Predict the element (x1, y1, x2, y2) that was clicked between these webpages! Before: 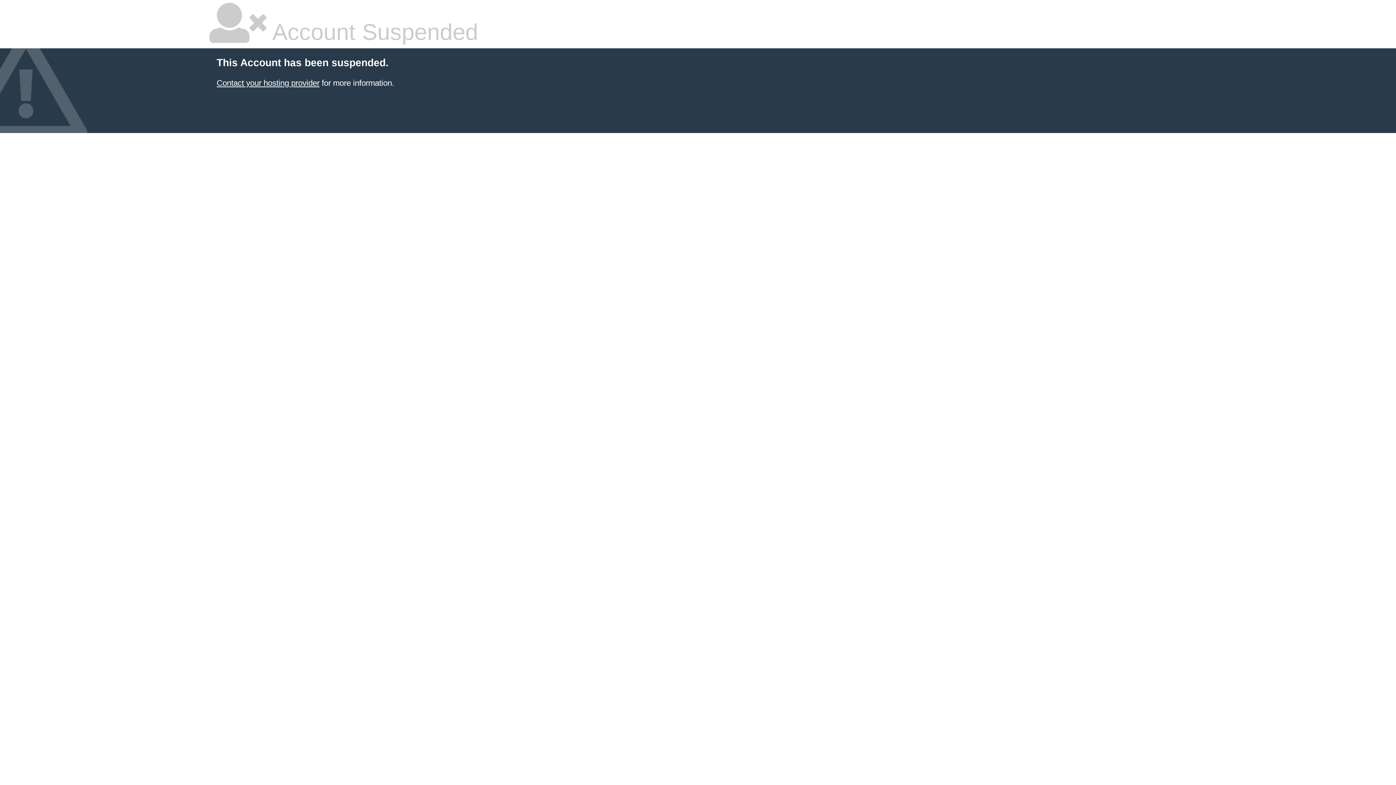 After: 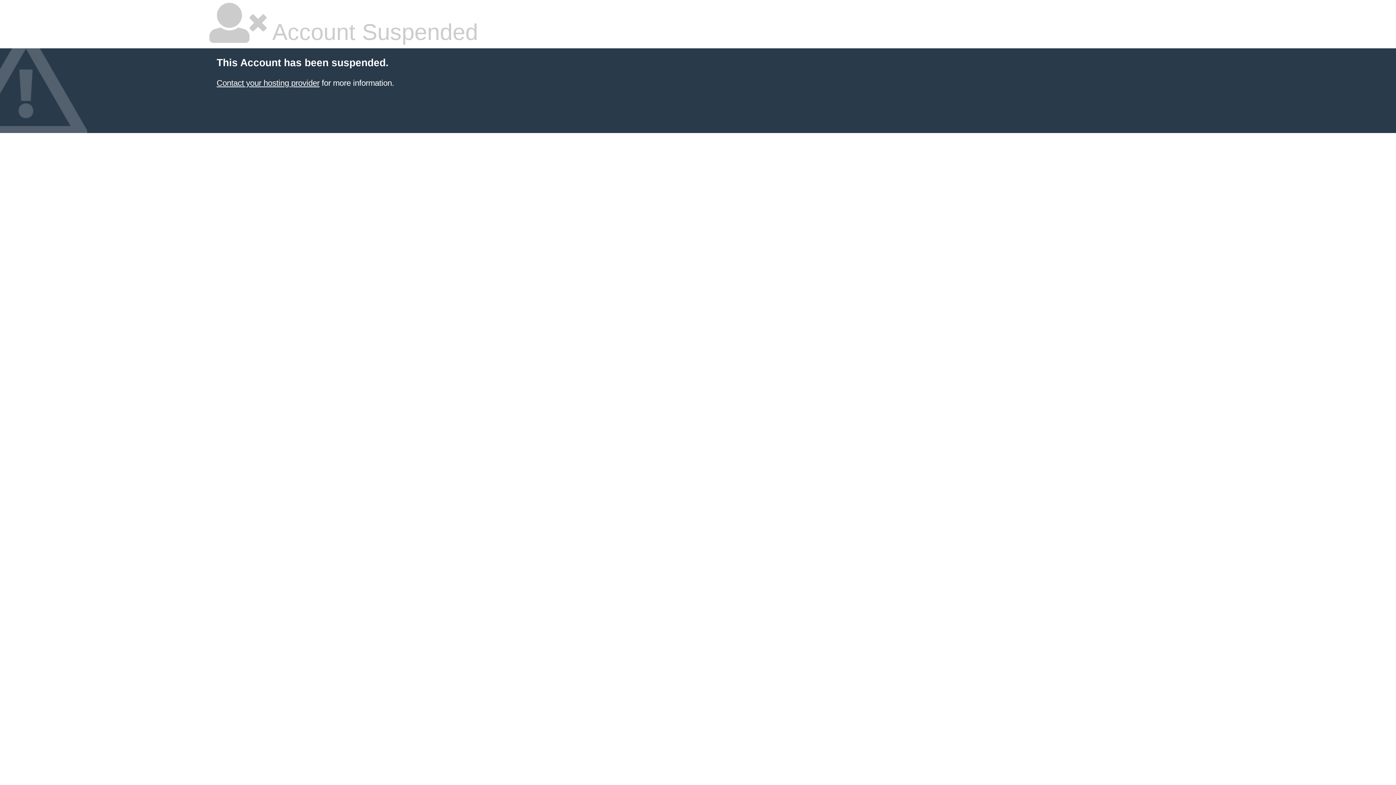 Action: label: Contact your hosting provider bbox: (216, 78, 319, 87)